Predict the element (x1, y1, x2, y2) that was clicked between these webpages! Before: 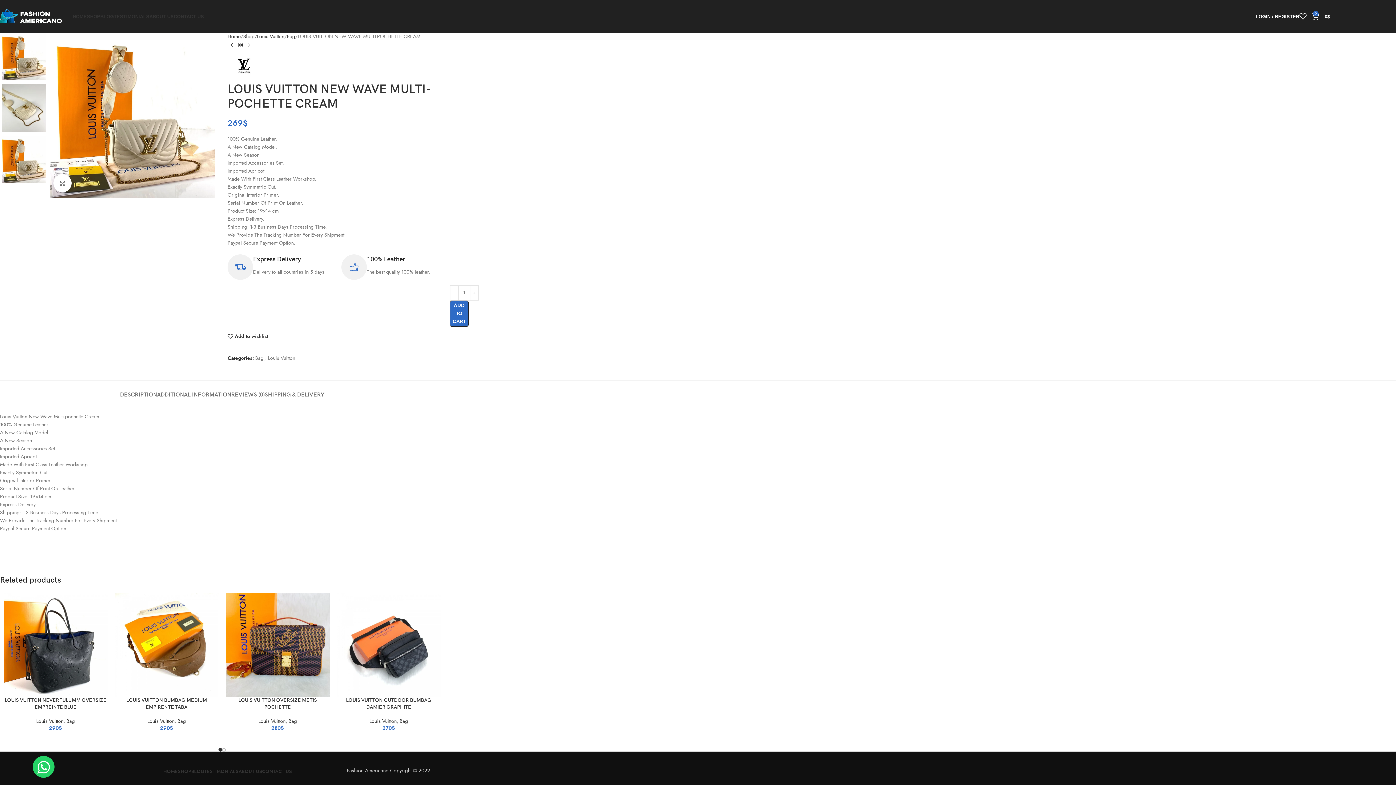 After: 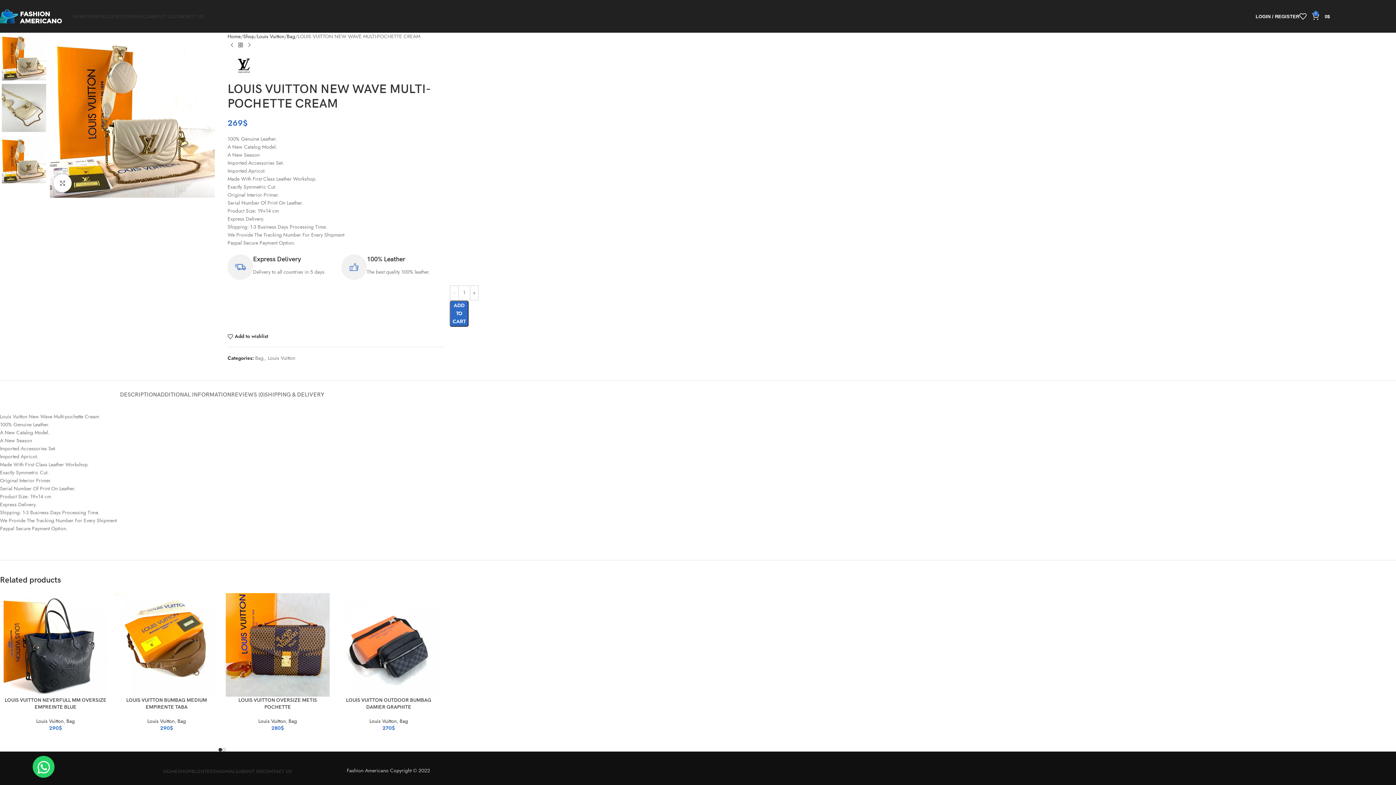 Action: bbox: (32, 756, 54, 778)